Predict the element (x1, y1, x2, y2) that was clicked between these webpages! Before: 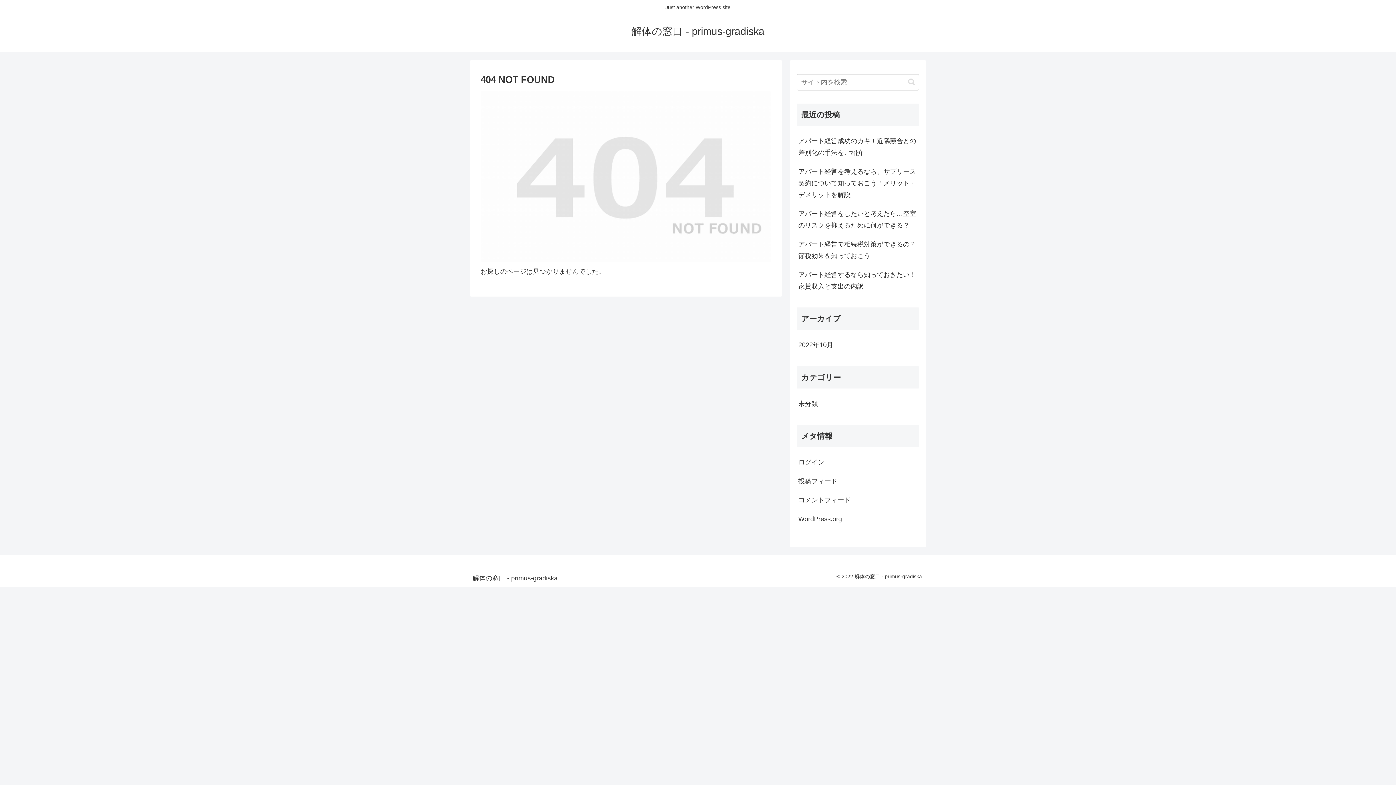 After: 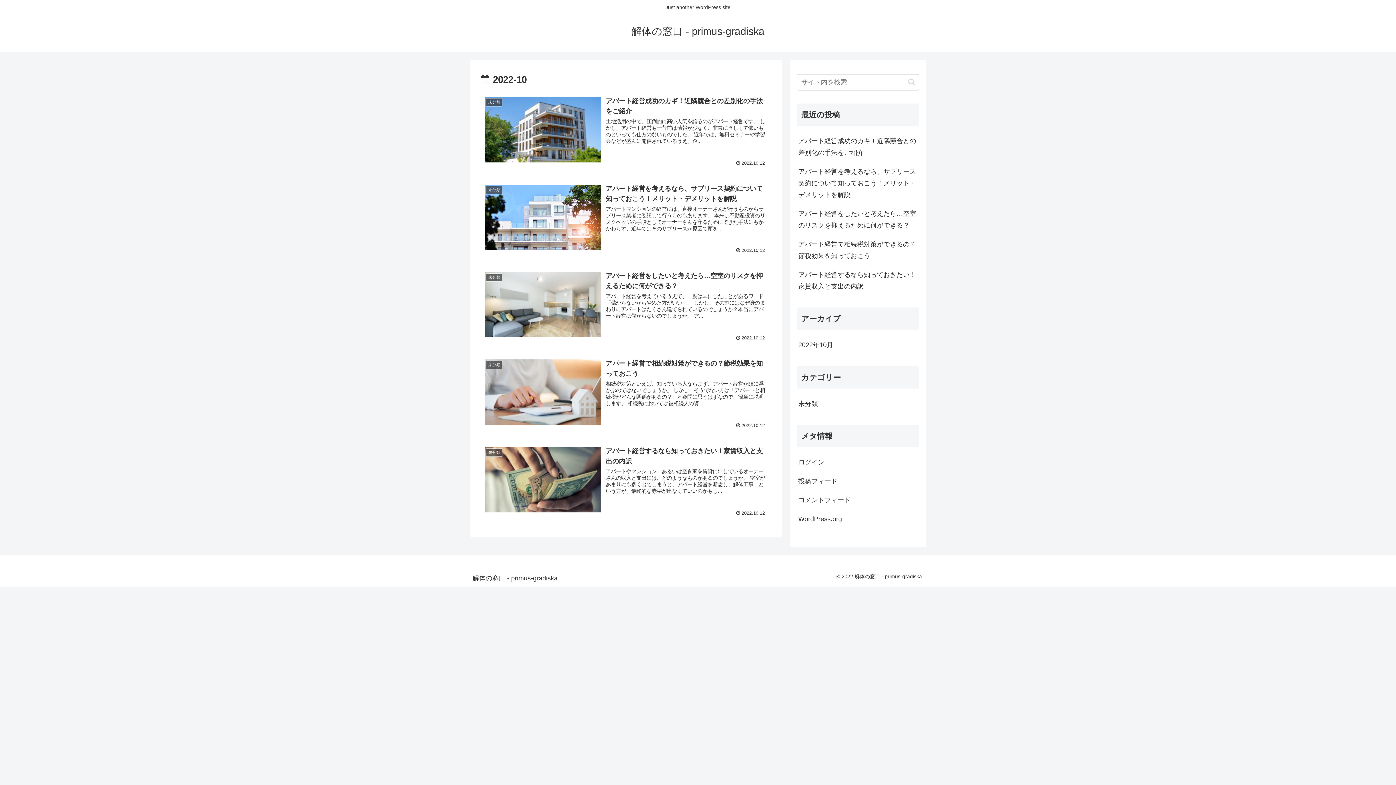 Action: bbox: (797, 335, 919, 354) label: 2022年10月